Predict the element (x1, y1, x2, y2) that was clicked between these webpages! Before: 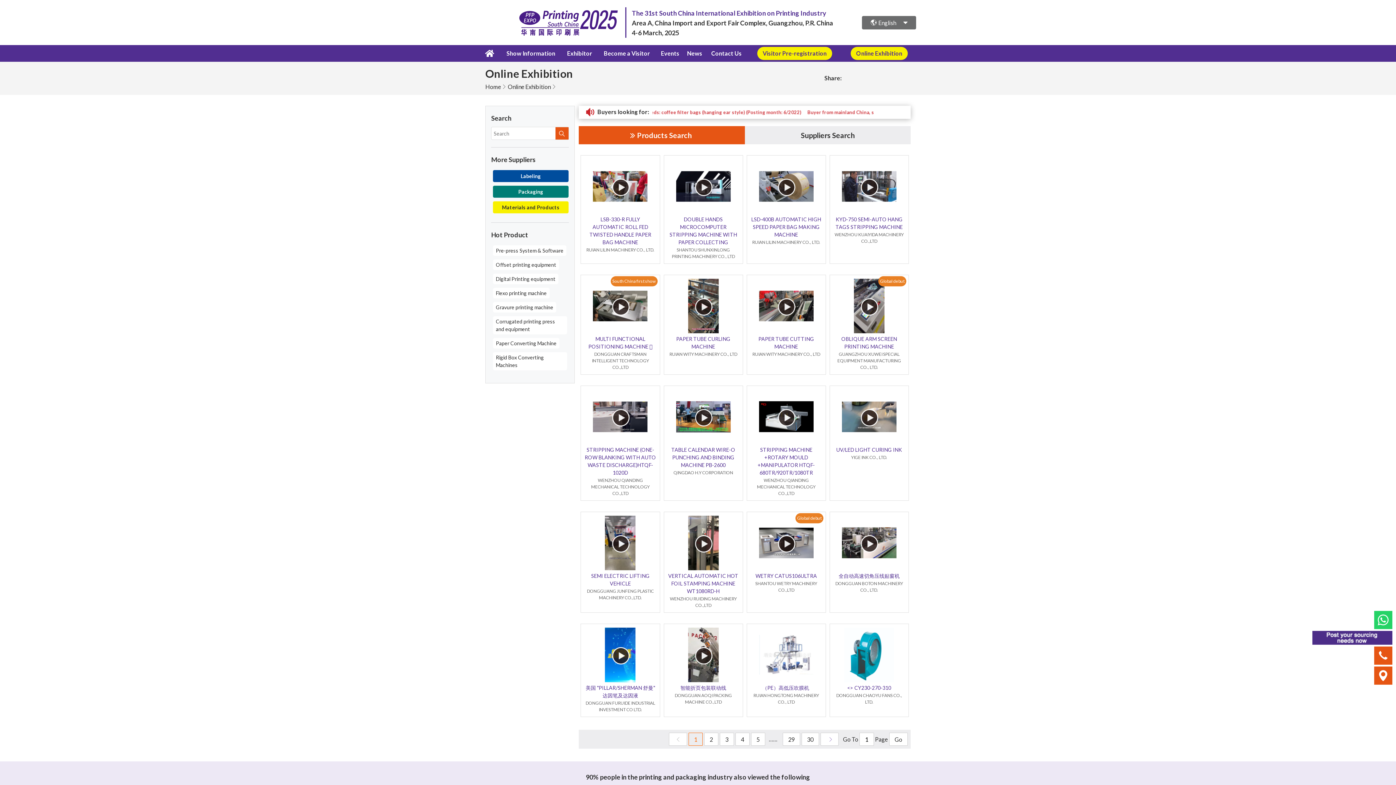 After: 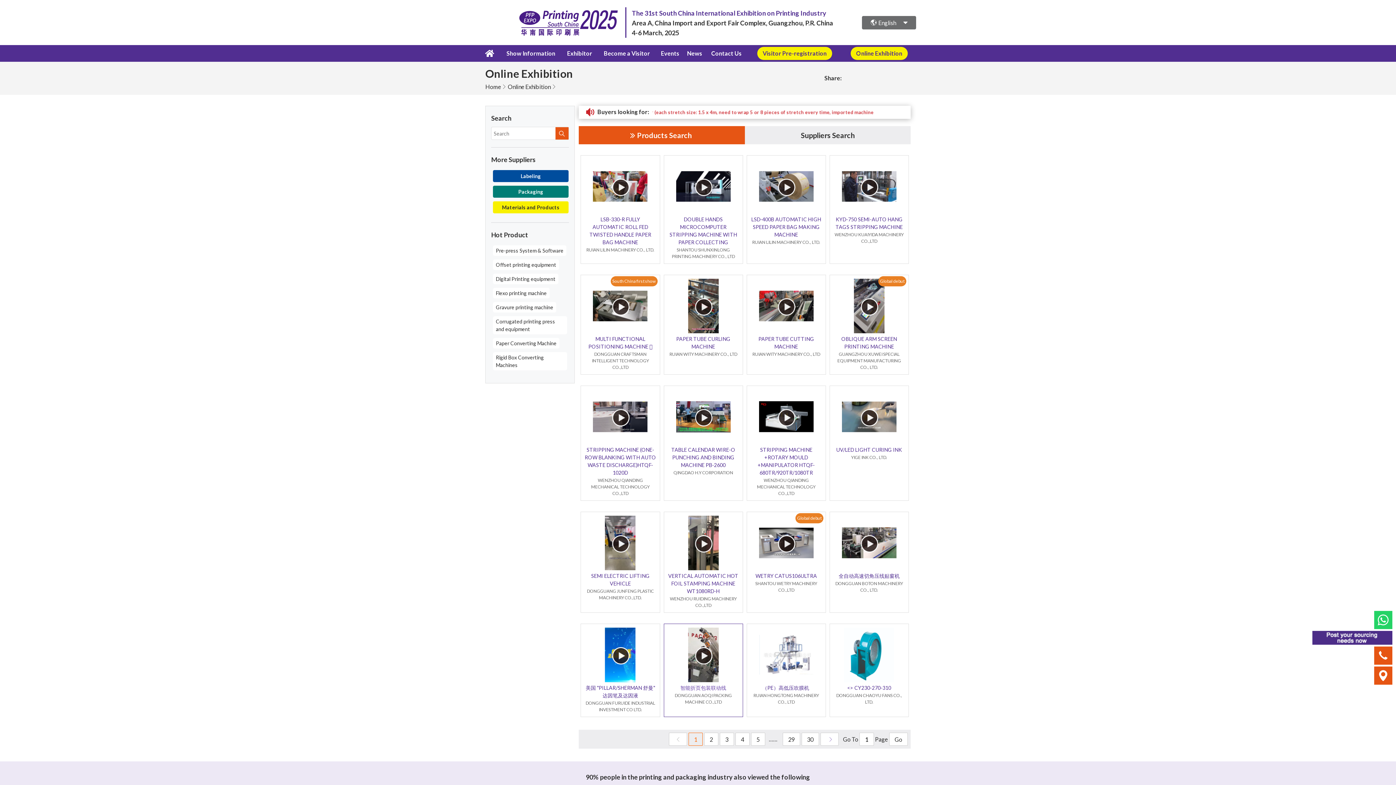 Action: bbox: (667, 682, 739, 692) label: 智能折页包装联动线